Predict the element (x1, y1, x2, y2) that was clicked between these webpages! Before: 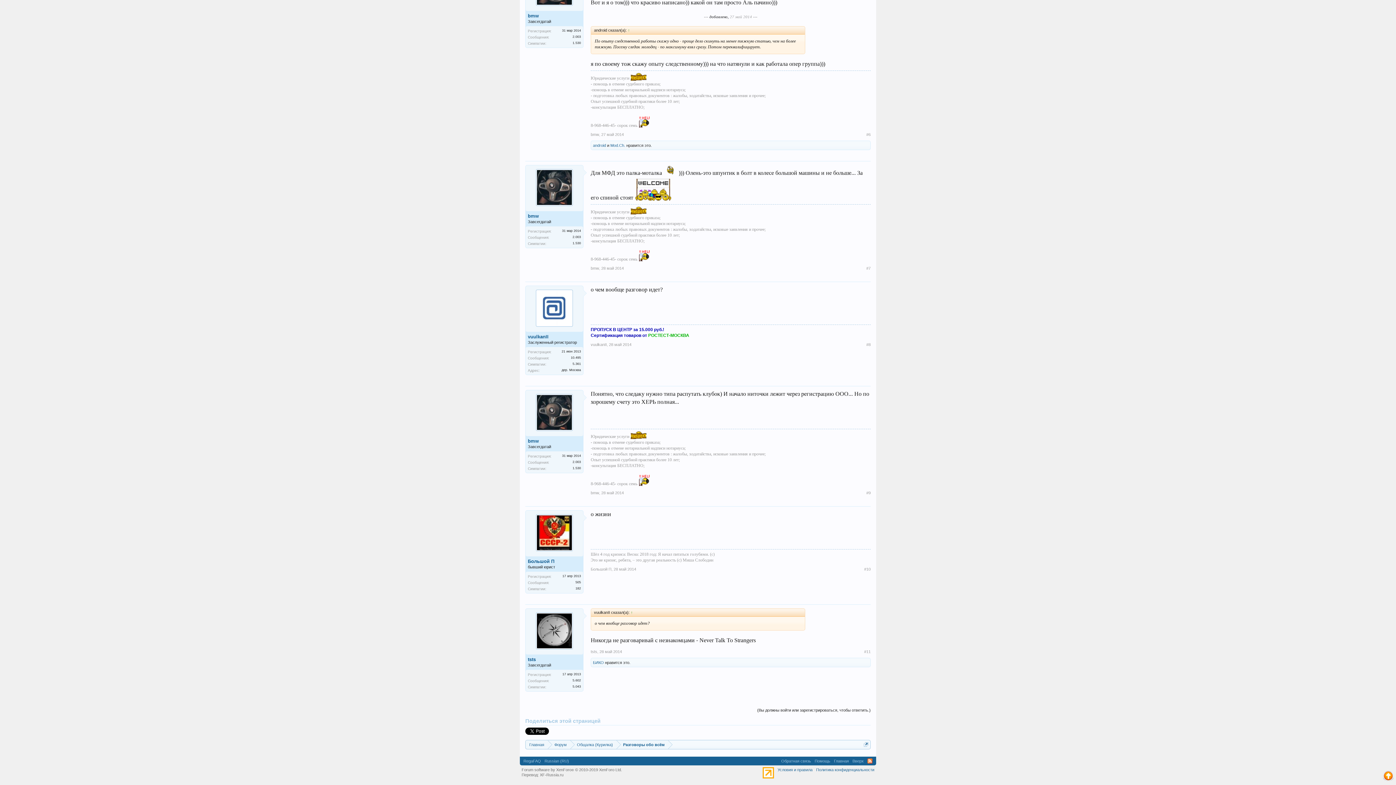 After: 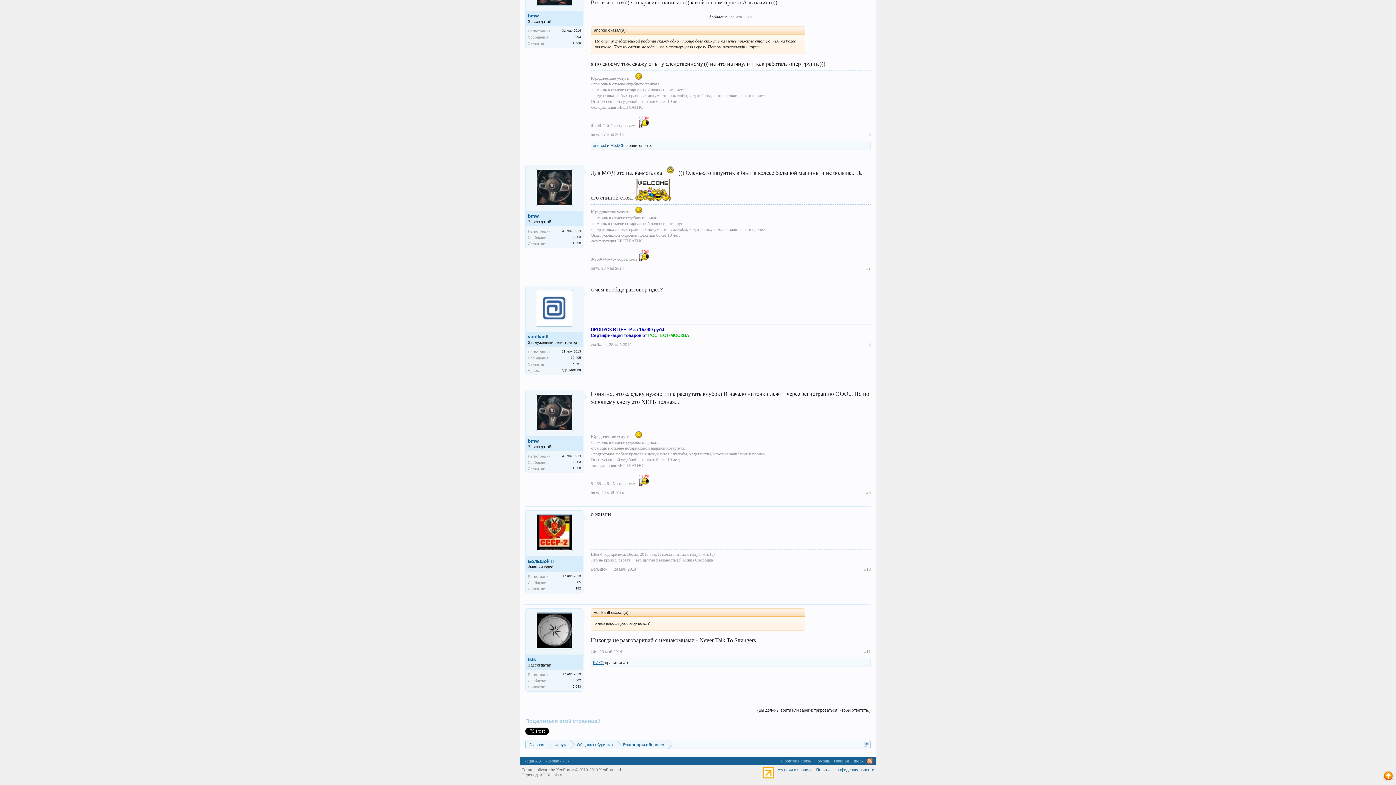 Action: label: БИКО bbox: (593, 660, 604, 665)